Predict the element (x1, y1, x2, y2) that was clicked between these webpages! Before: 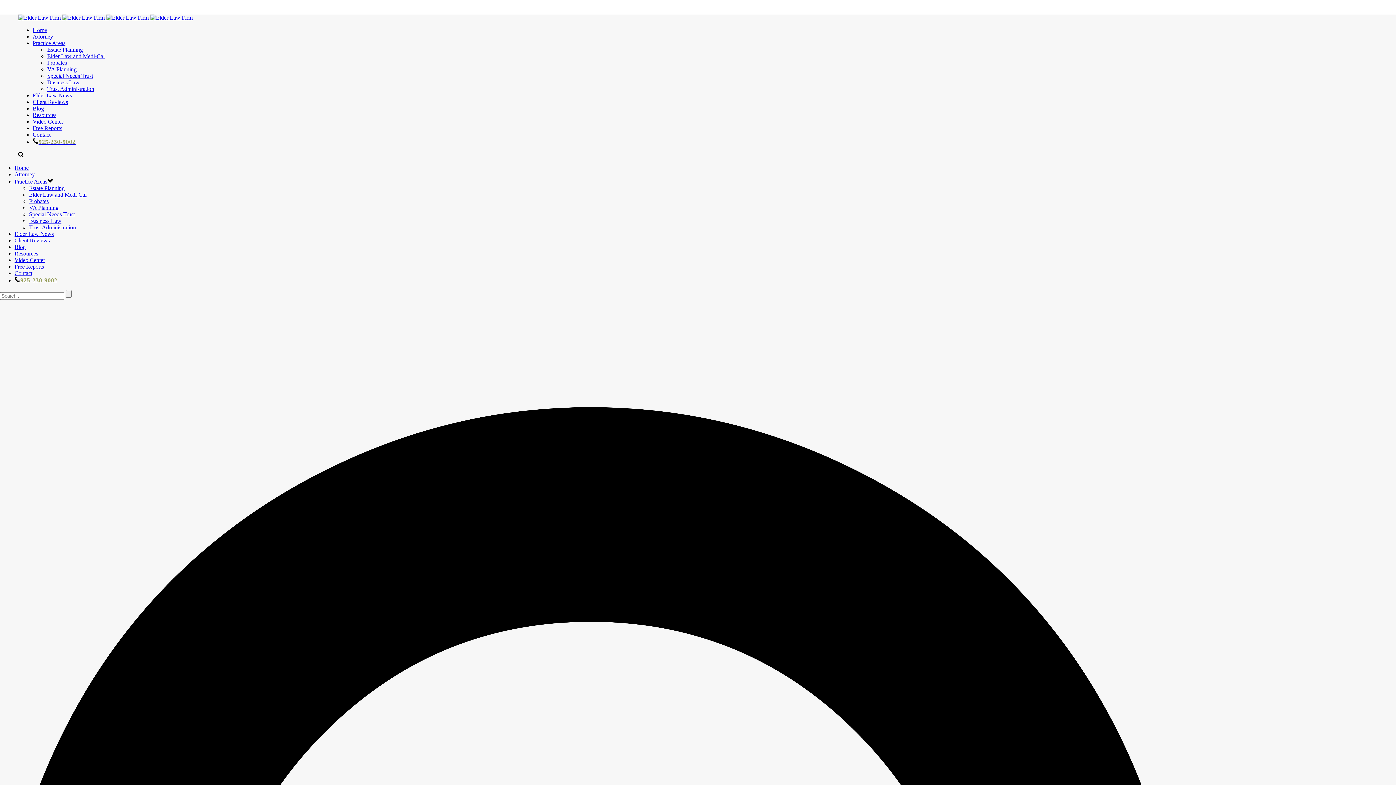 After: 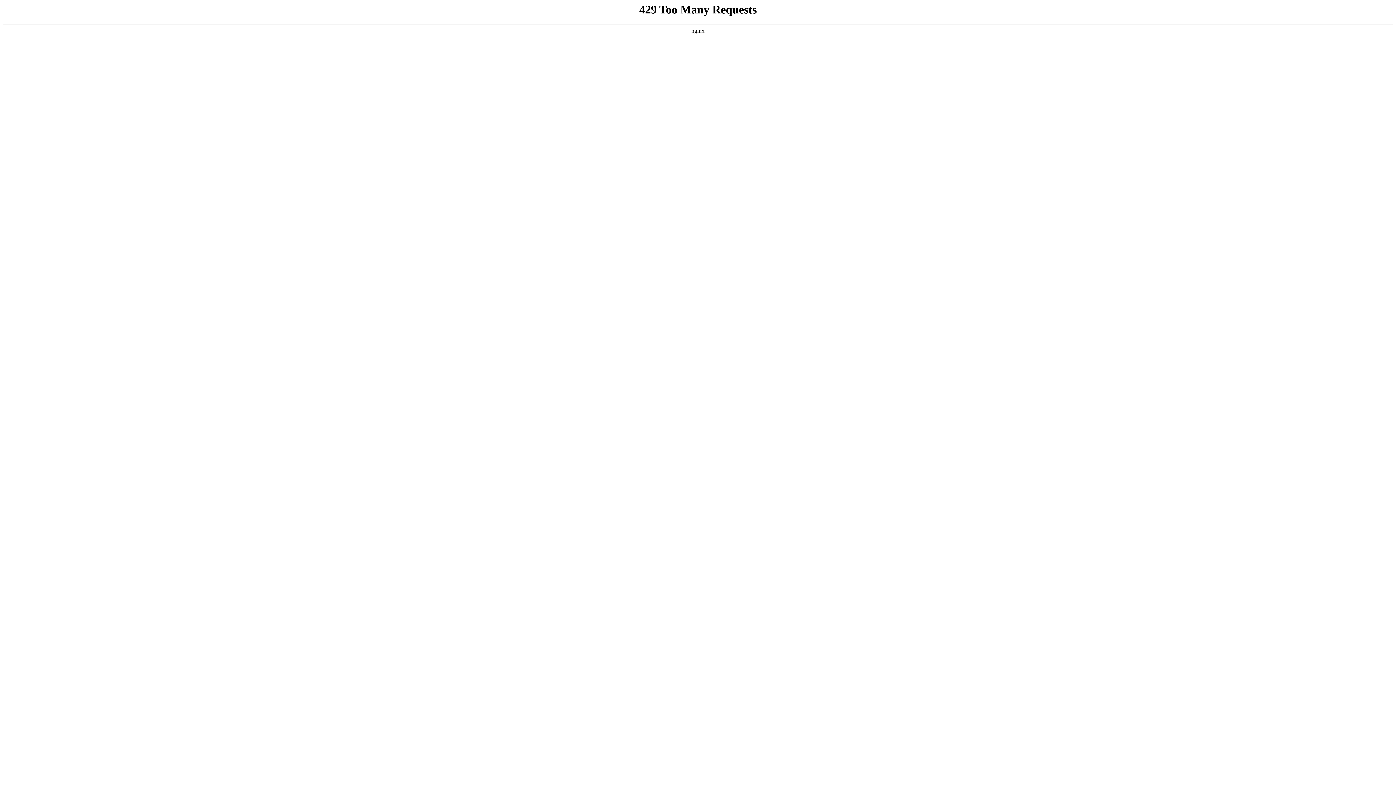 Action: bbox: (29, 185, 64, 191) label: Estate Planning